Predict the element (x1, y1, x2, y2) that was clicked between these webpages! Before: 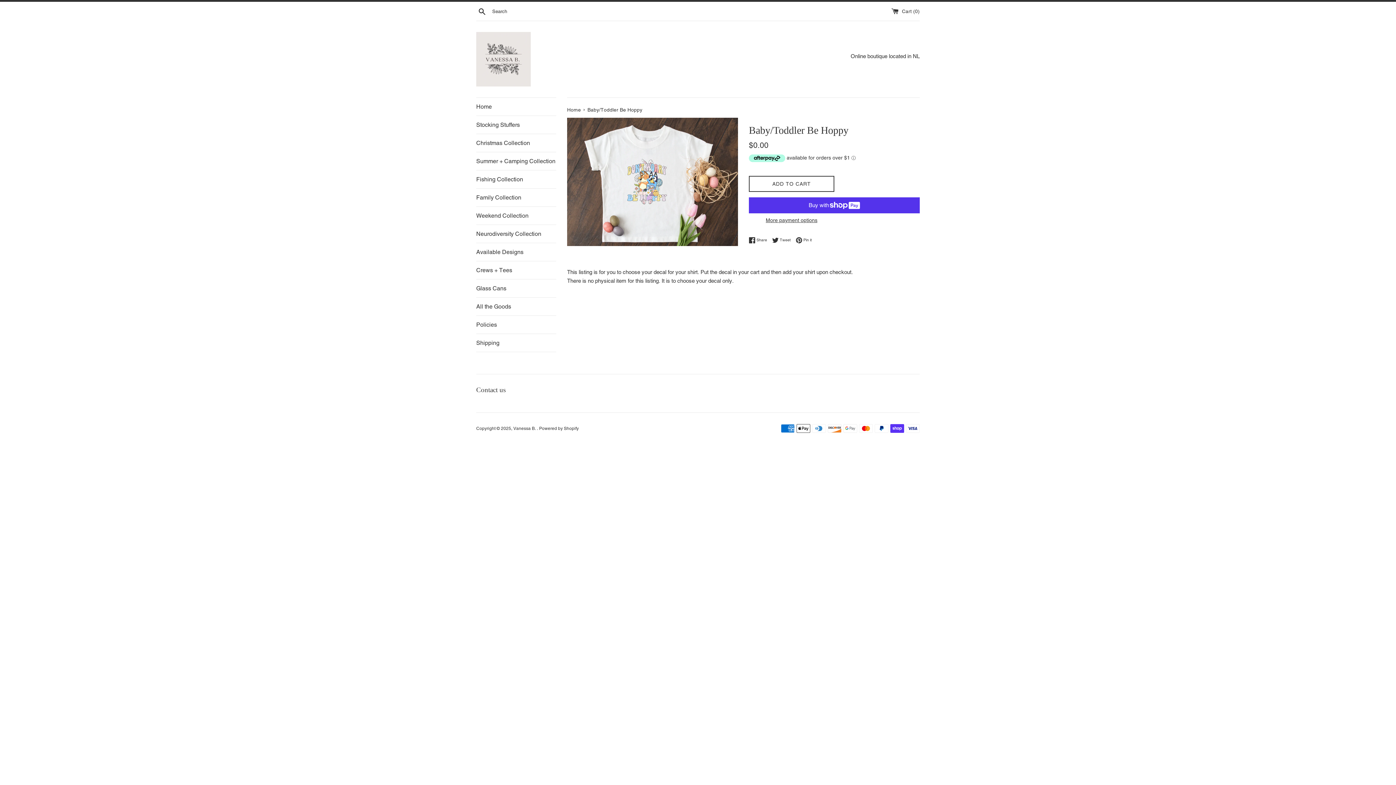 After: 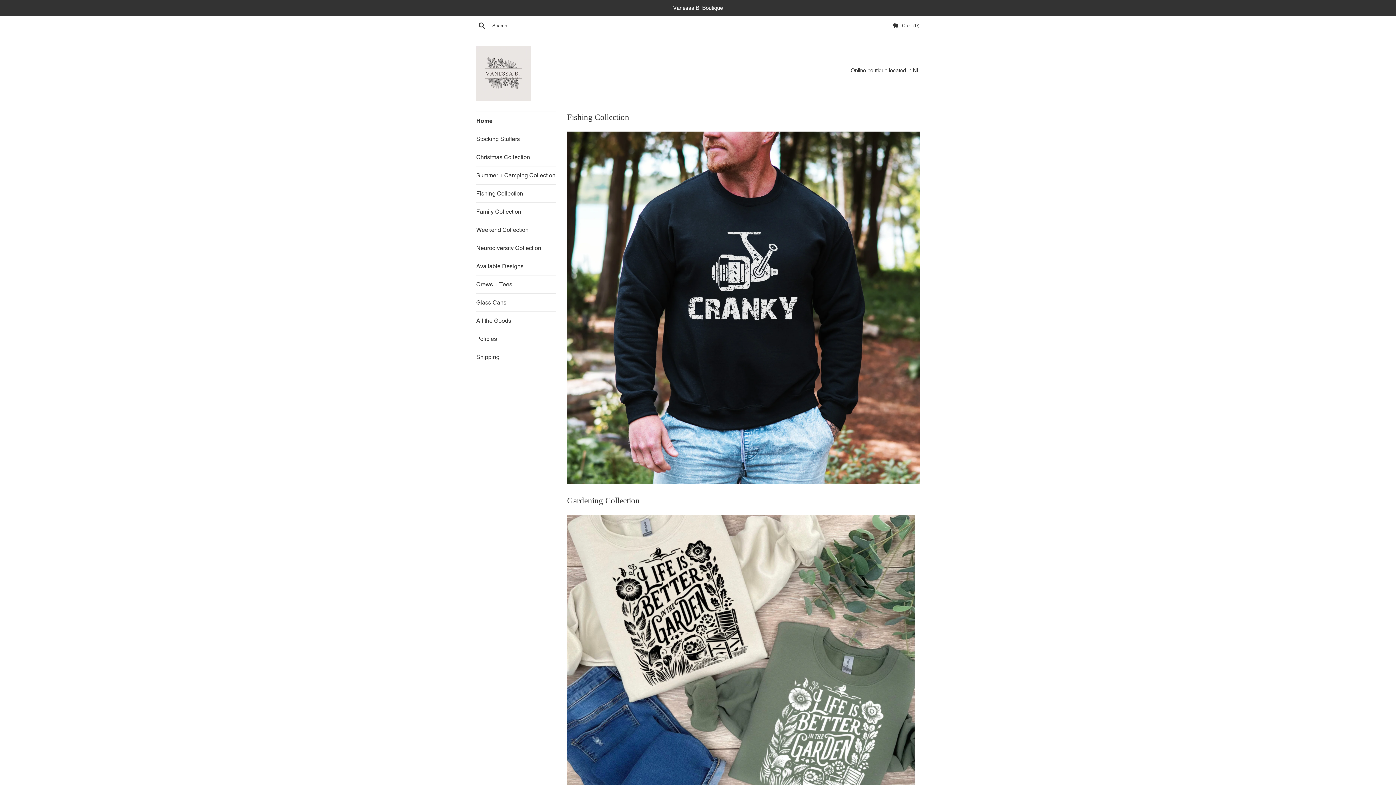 Action: bbox: (476, 32, 530, 86)